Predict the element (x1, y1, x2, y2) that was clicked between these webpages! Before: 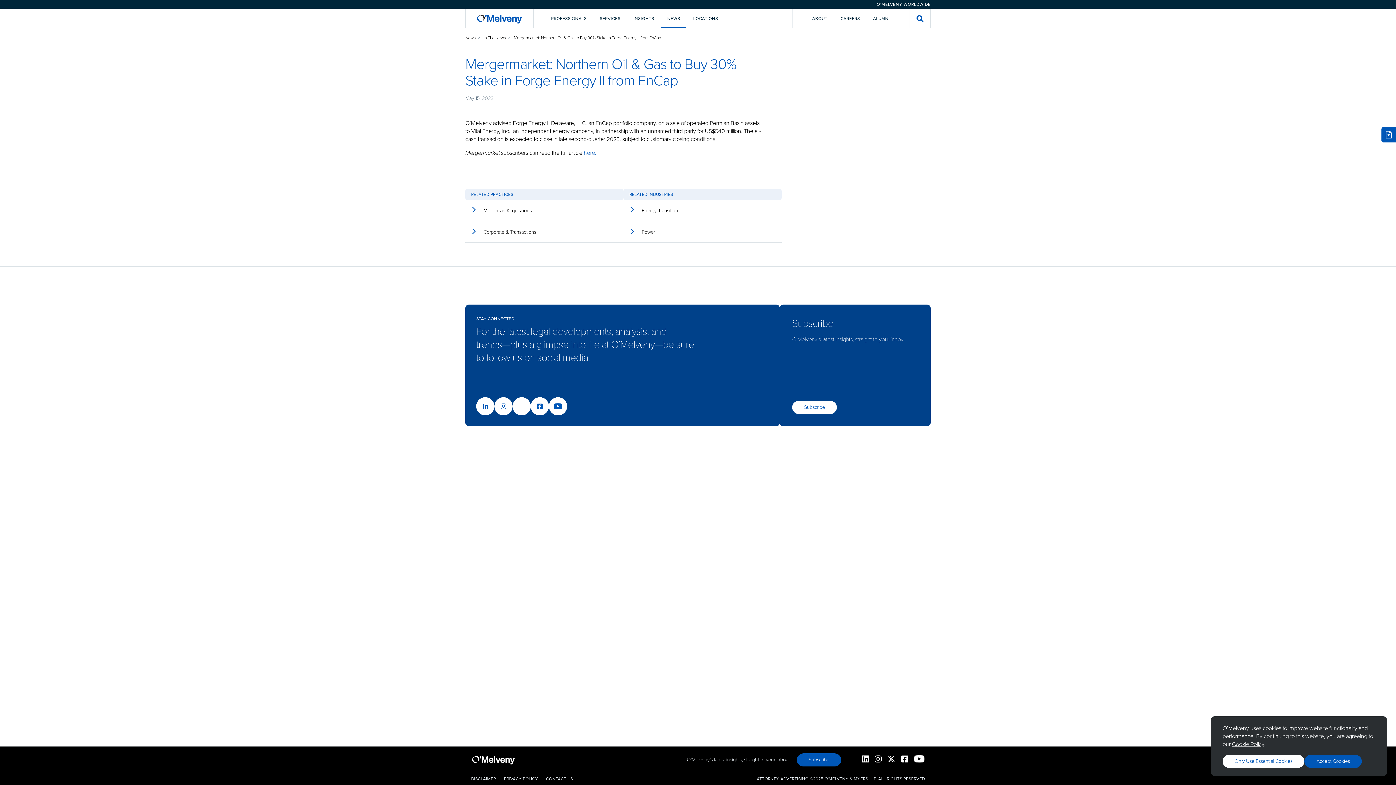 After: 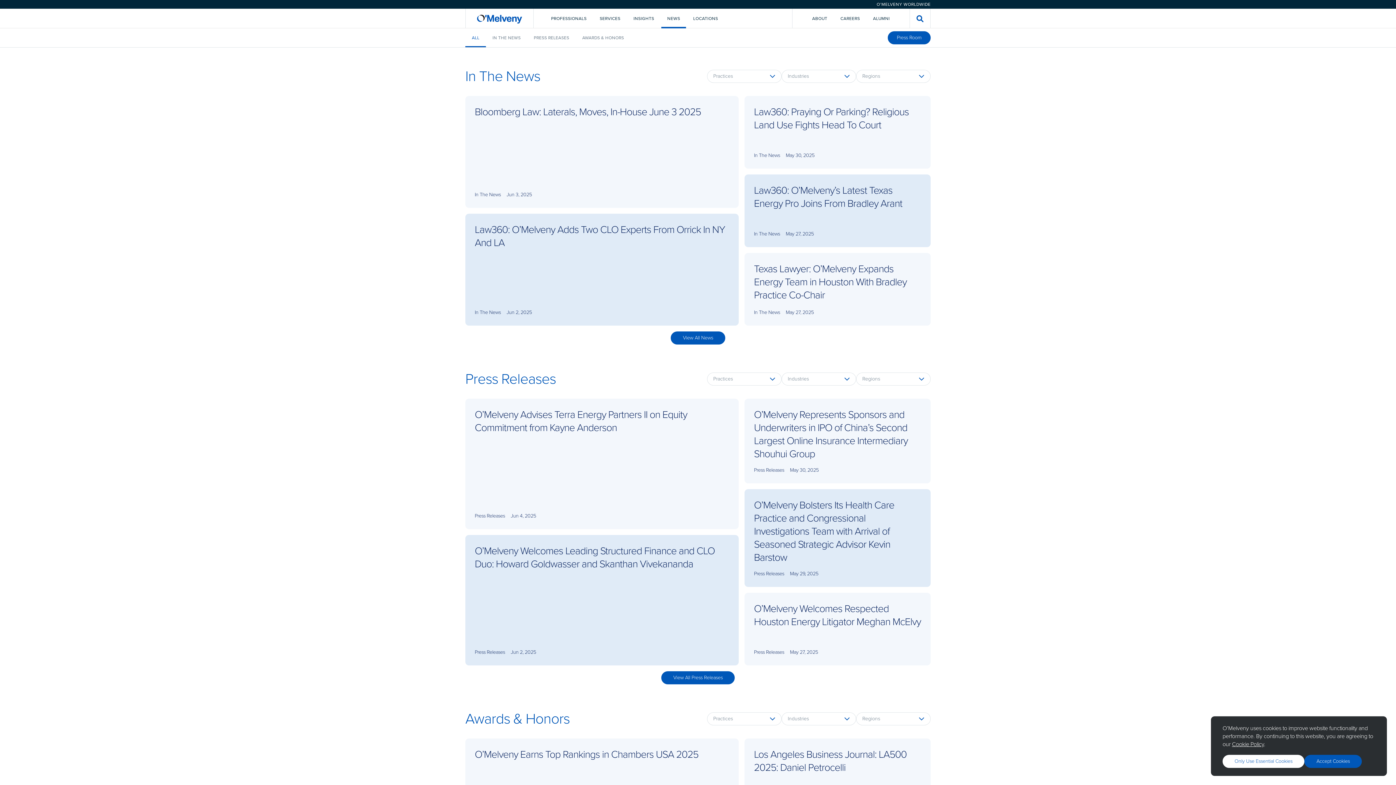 Action: label: News bbox: (465, 34, 475, 41)